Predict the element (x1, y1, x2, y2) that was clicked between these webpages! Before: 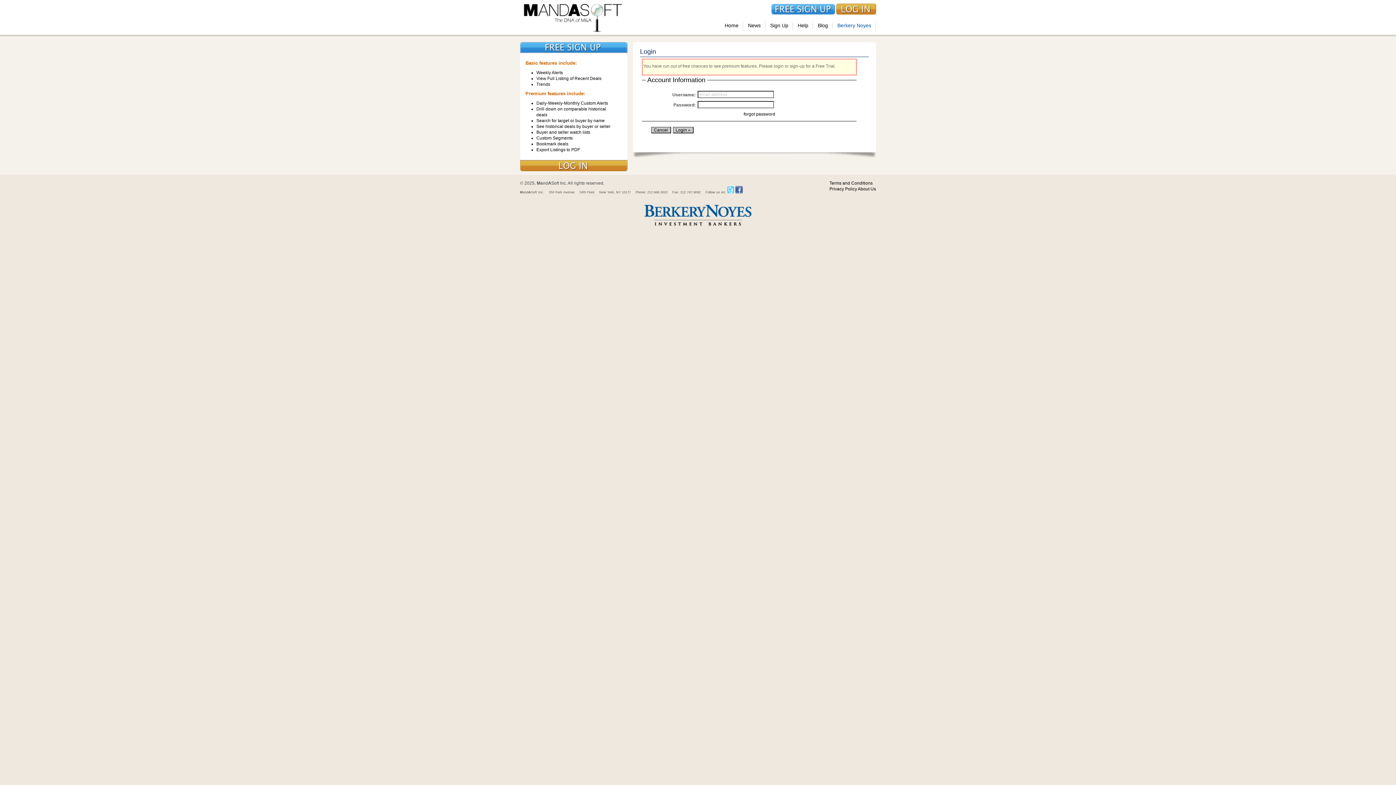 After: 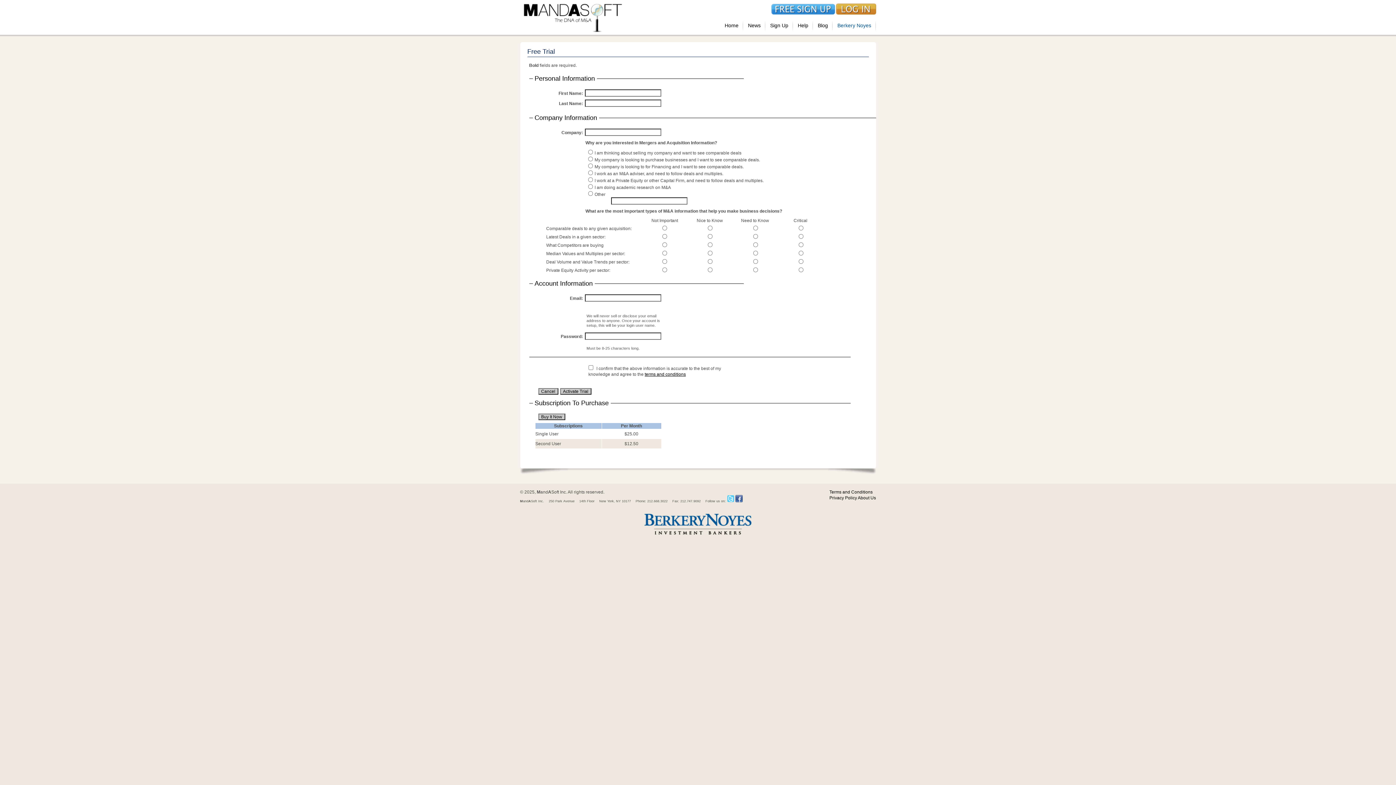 Action: label: Sign Up bbox: (765, 14, 793, 36)